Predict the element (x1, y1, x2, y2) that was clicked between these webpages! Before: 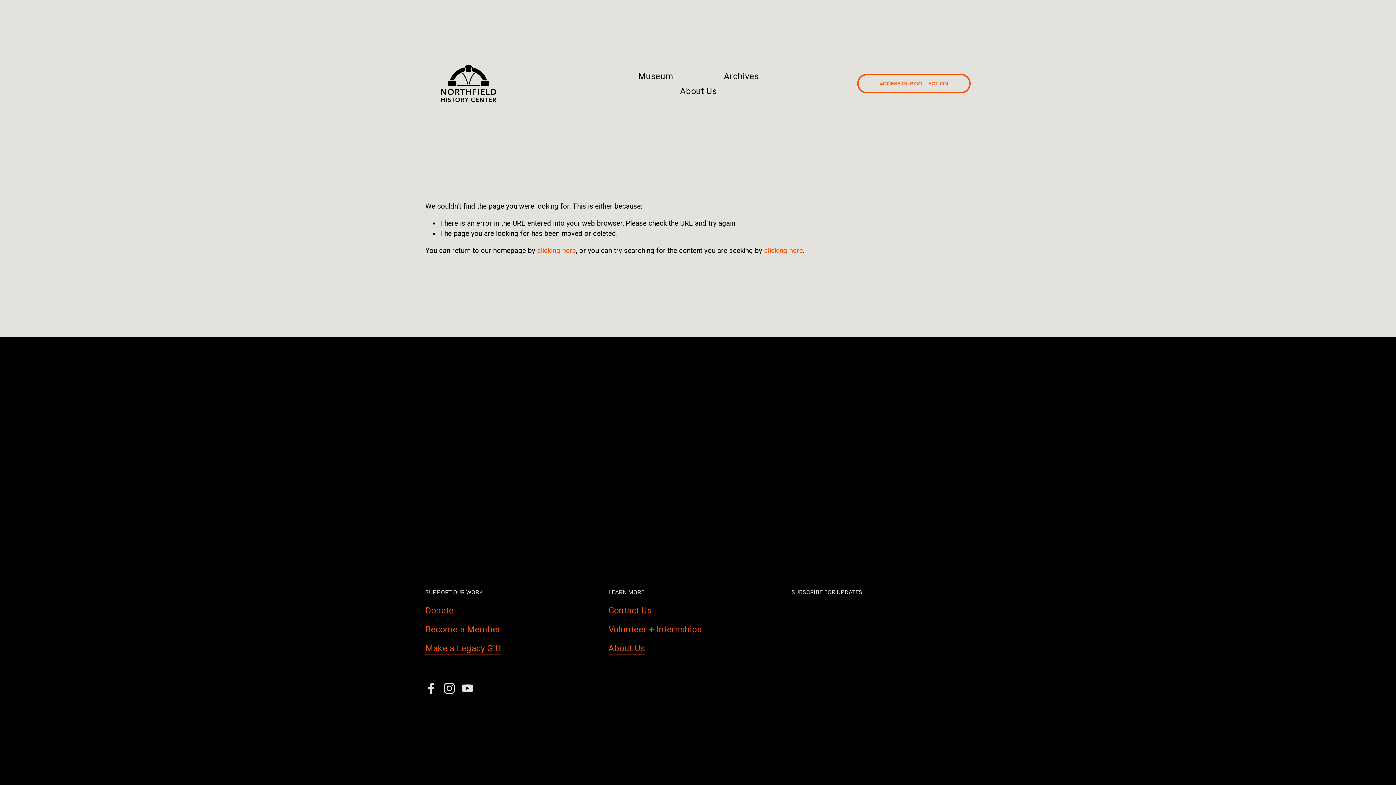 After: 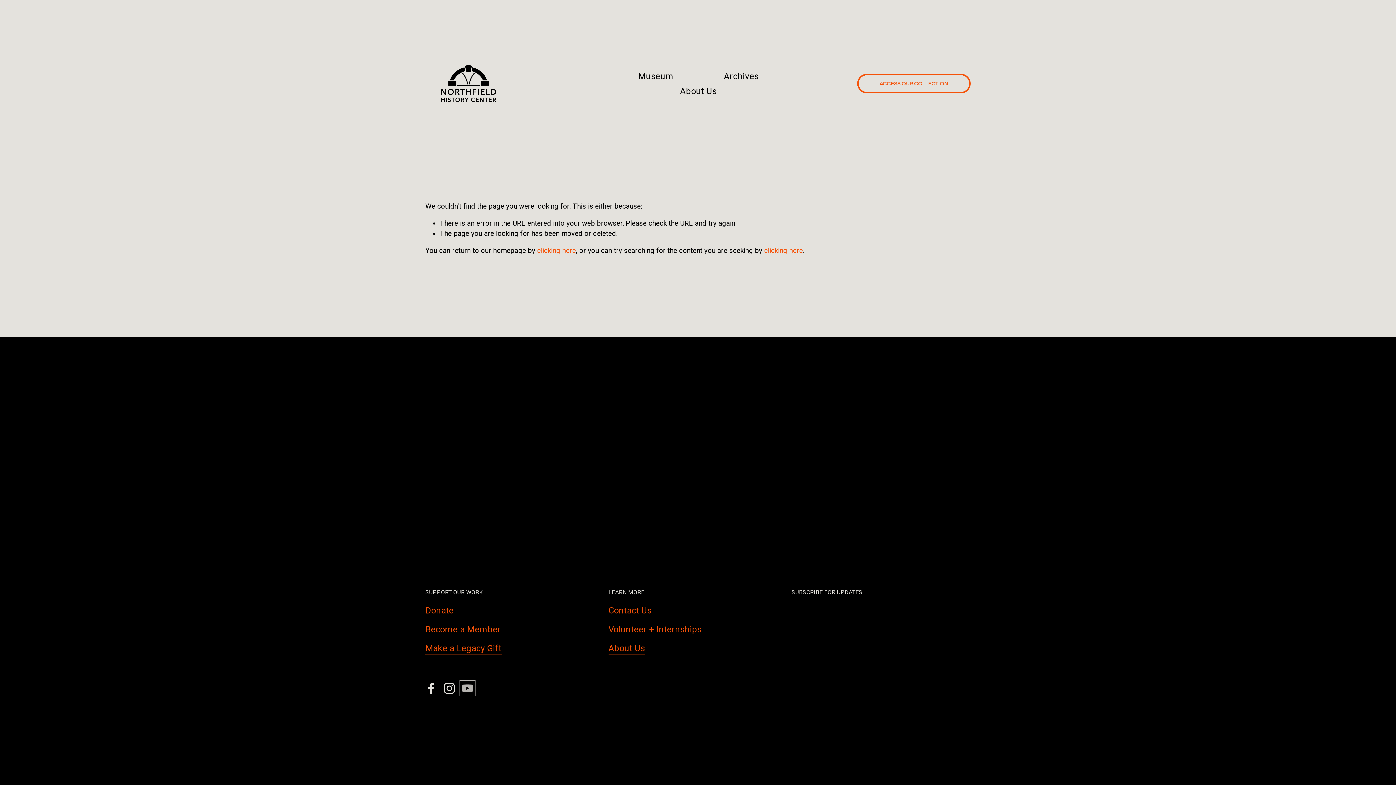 Action: bbox: (461, 682, 473, 694) label: YouTube